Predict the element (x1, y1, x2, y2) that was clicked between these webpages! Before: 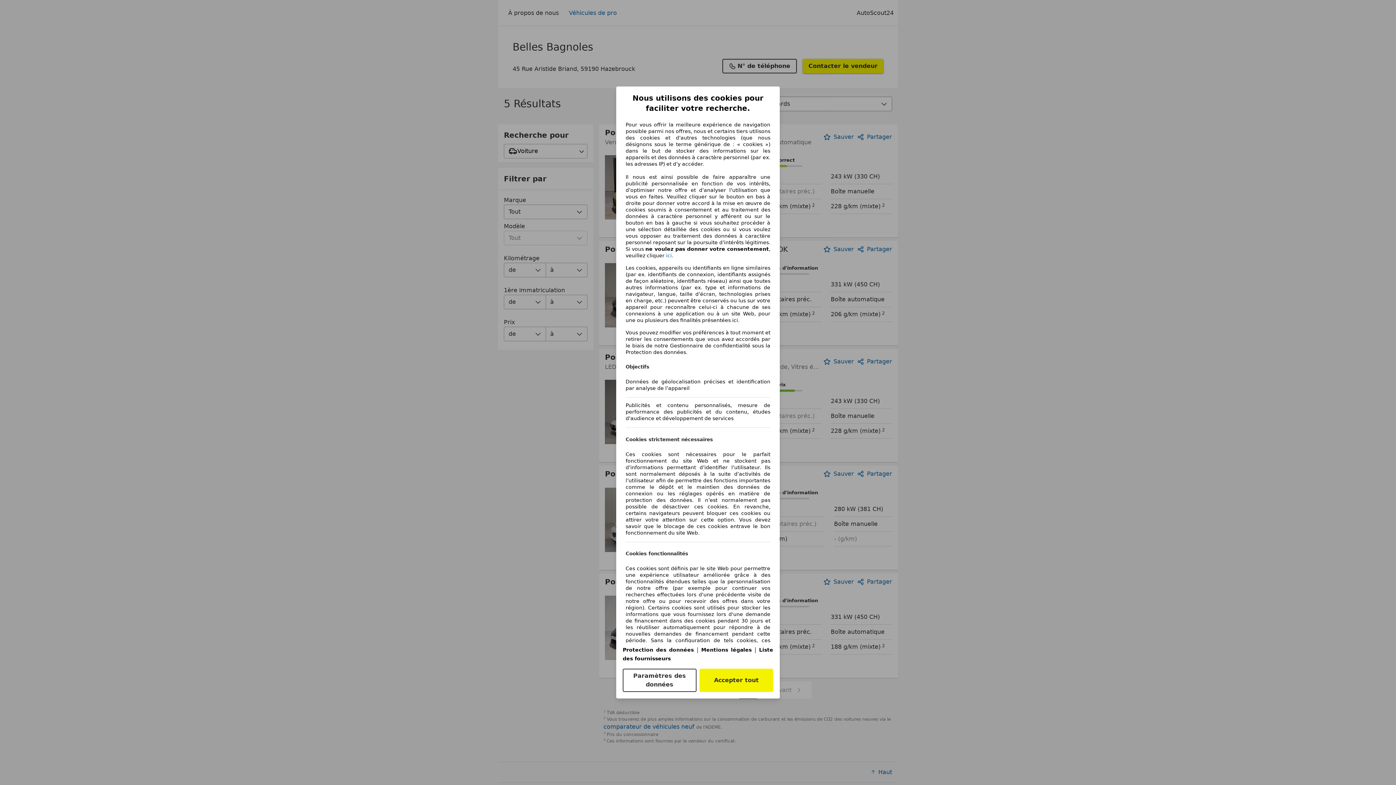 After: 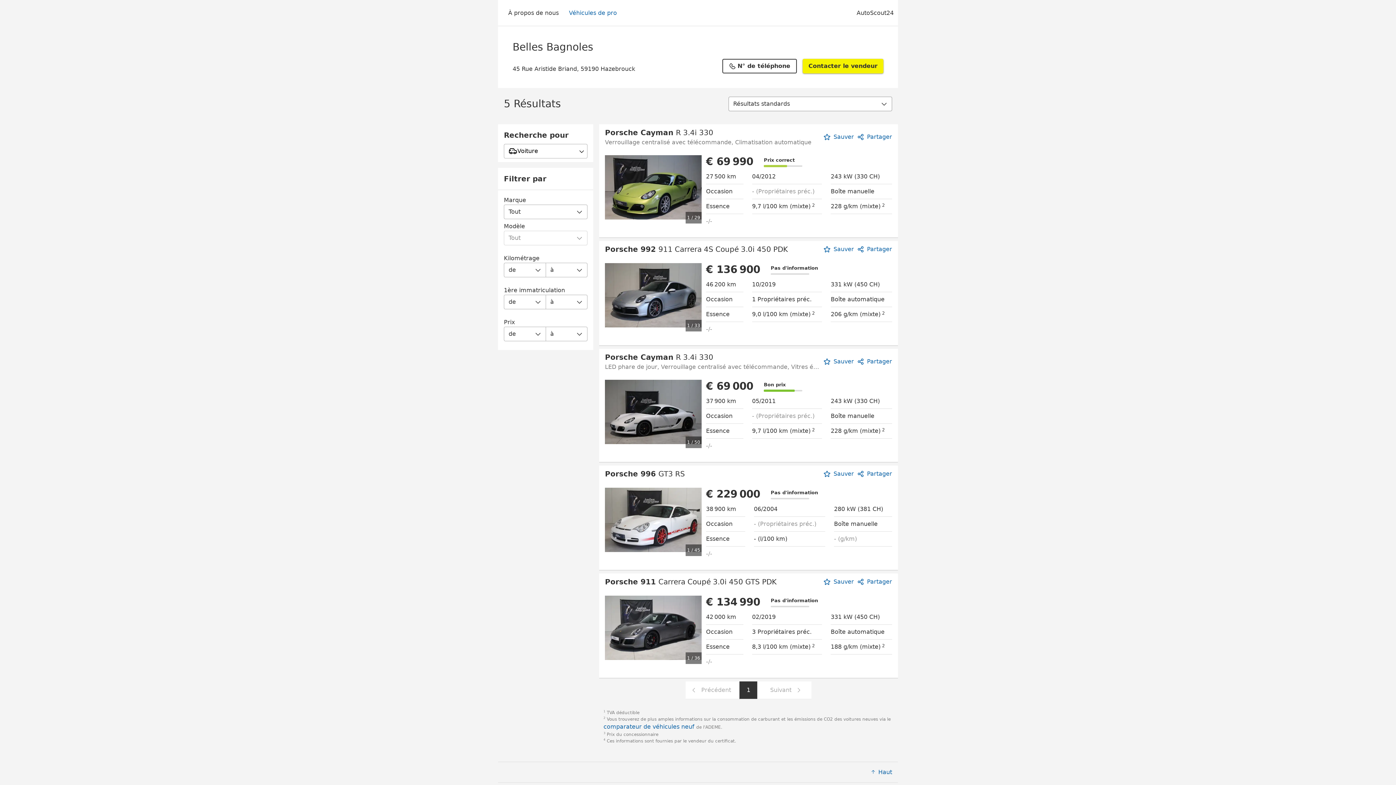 Action: bbox: (699, 669, 773, 692) label: Accepter tout